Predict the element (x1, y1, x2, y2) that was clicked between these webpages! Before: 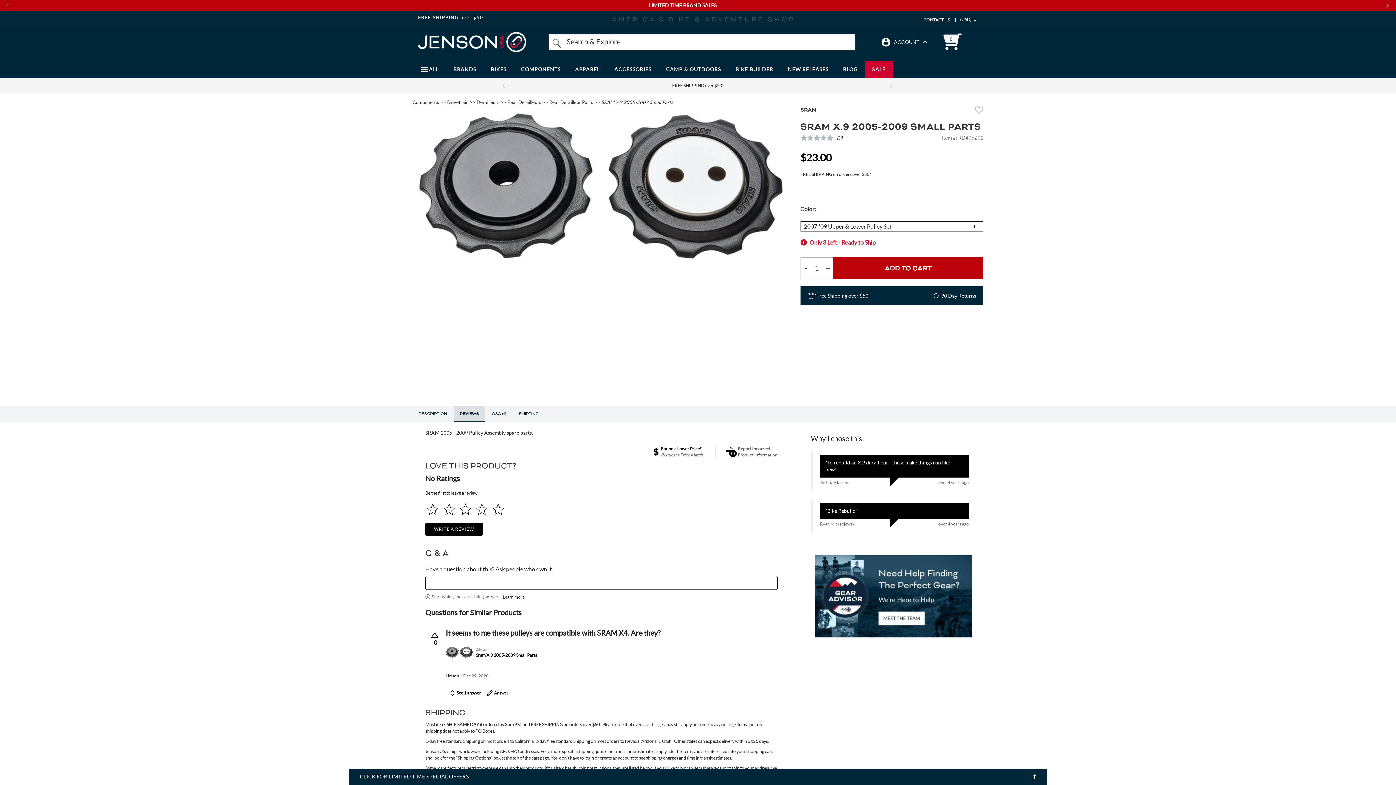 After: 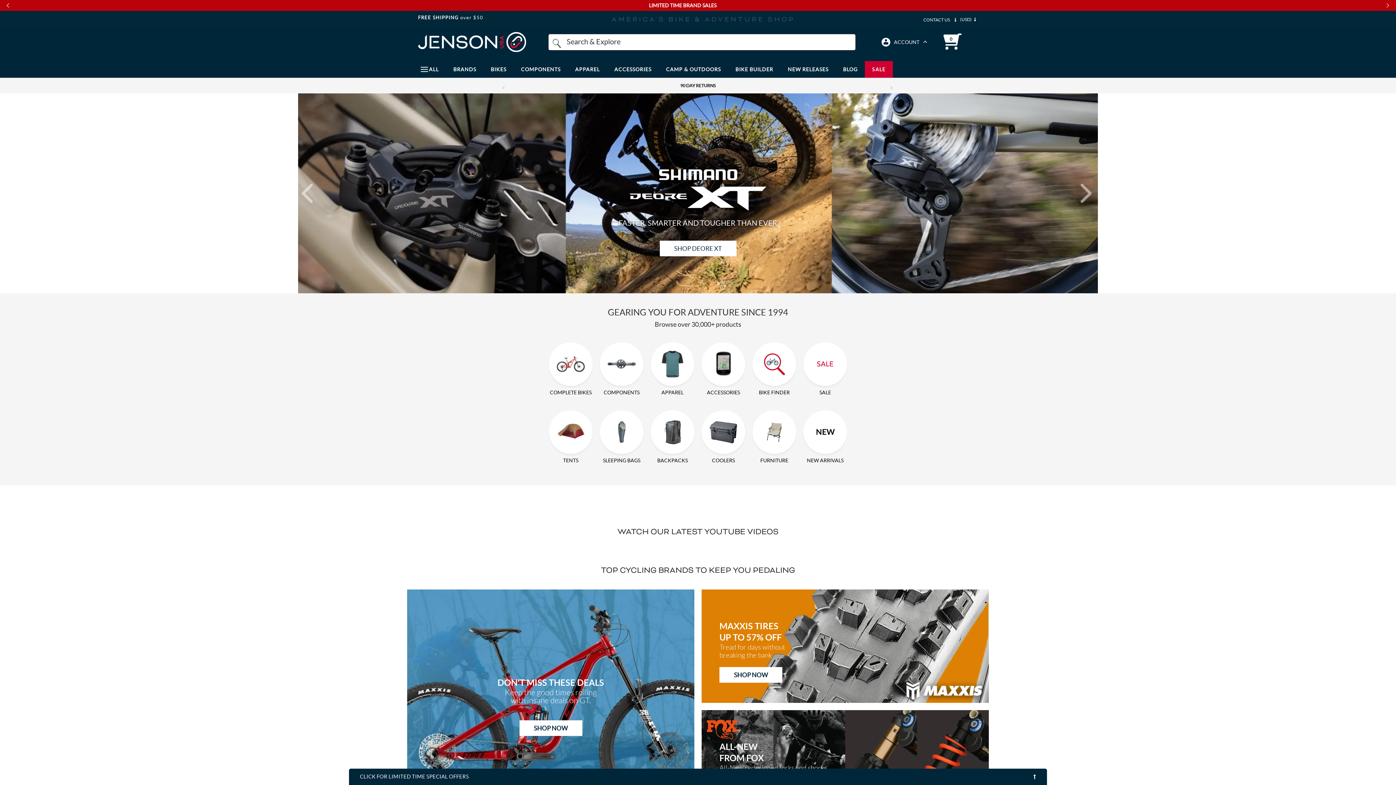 Action: bbox: (418, 32, 526, 52) label: Home